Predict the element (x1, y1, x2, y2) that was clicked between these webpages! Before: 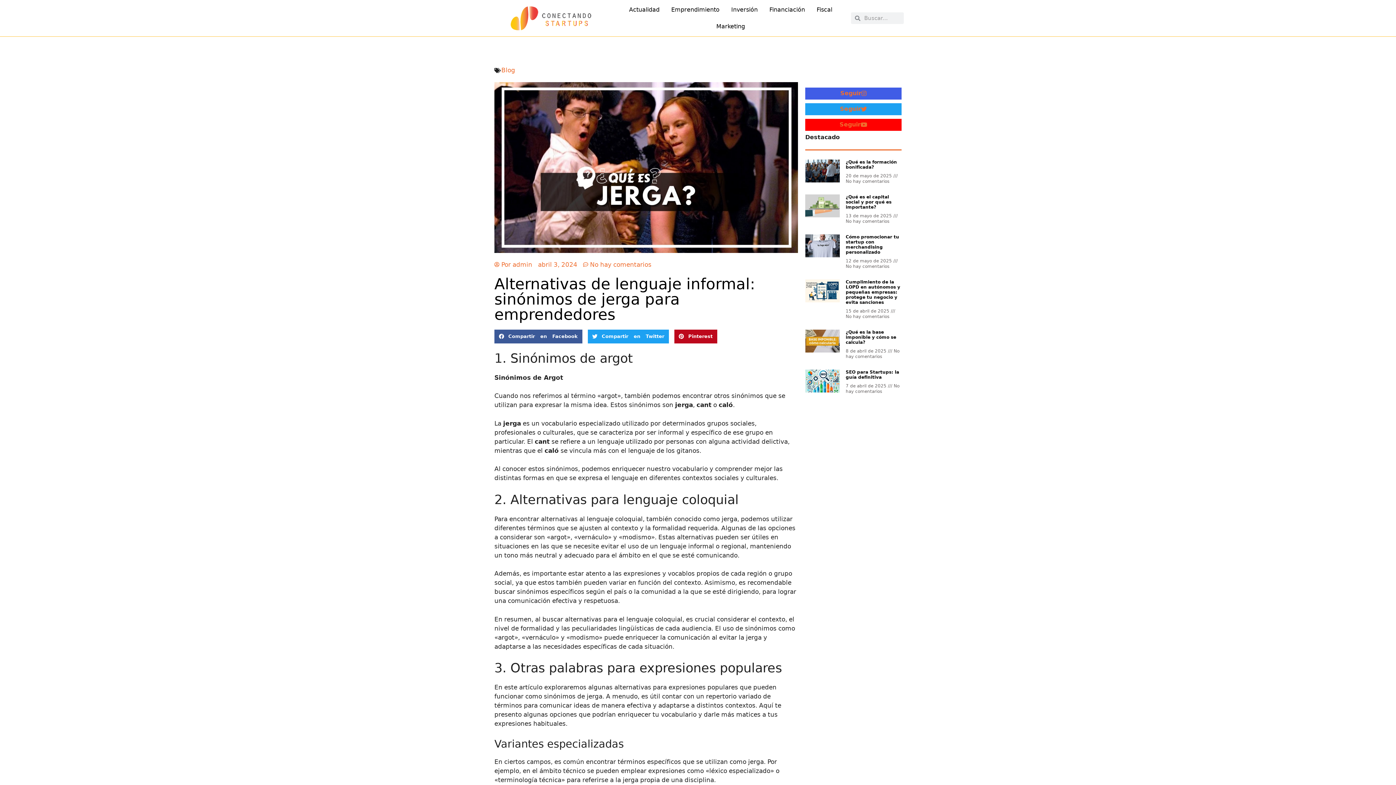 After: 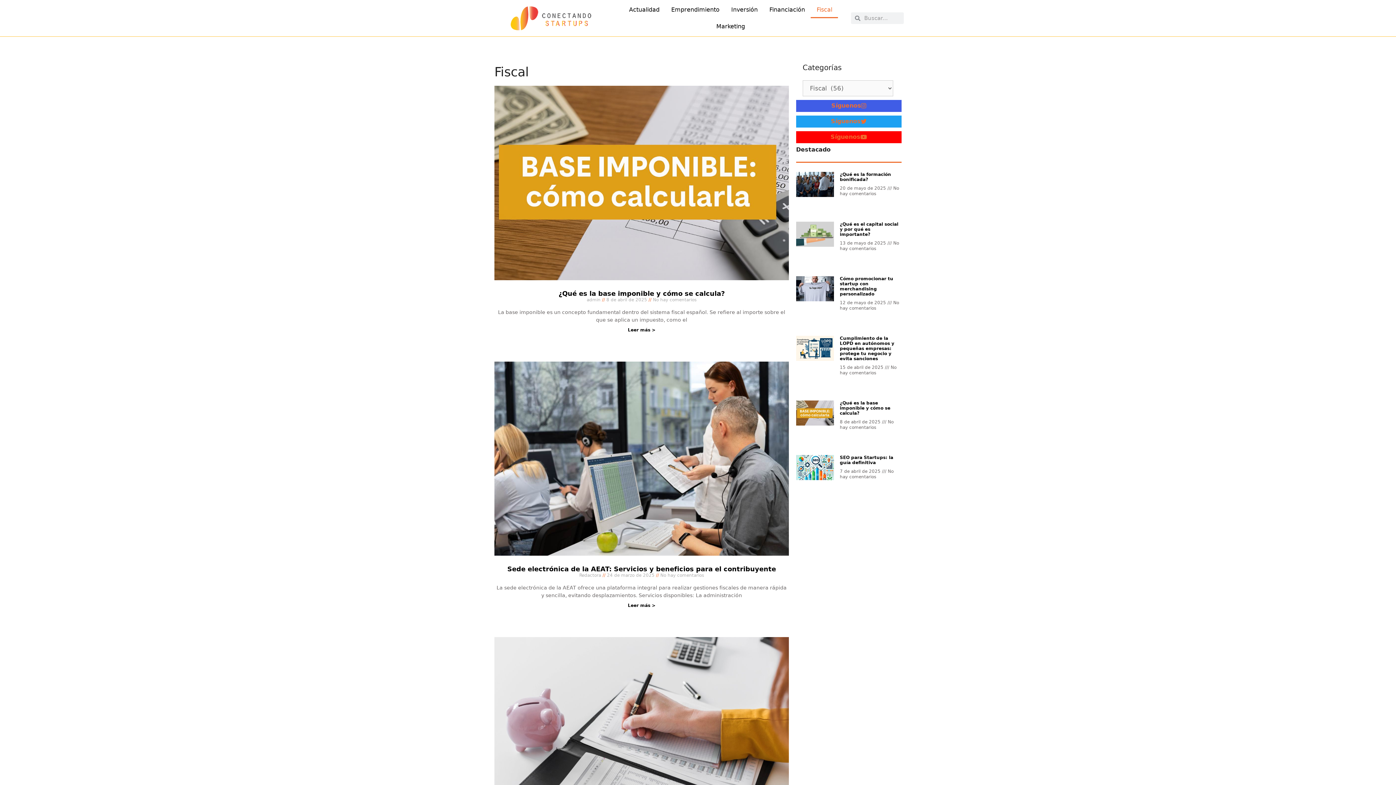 Action: label: Fiscal bbox: (811, 1, 838, 18)